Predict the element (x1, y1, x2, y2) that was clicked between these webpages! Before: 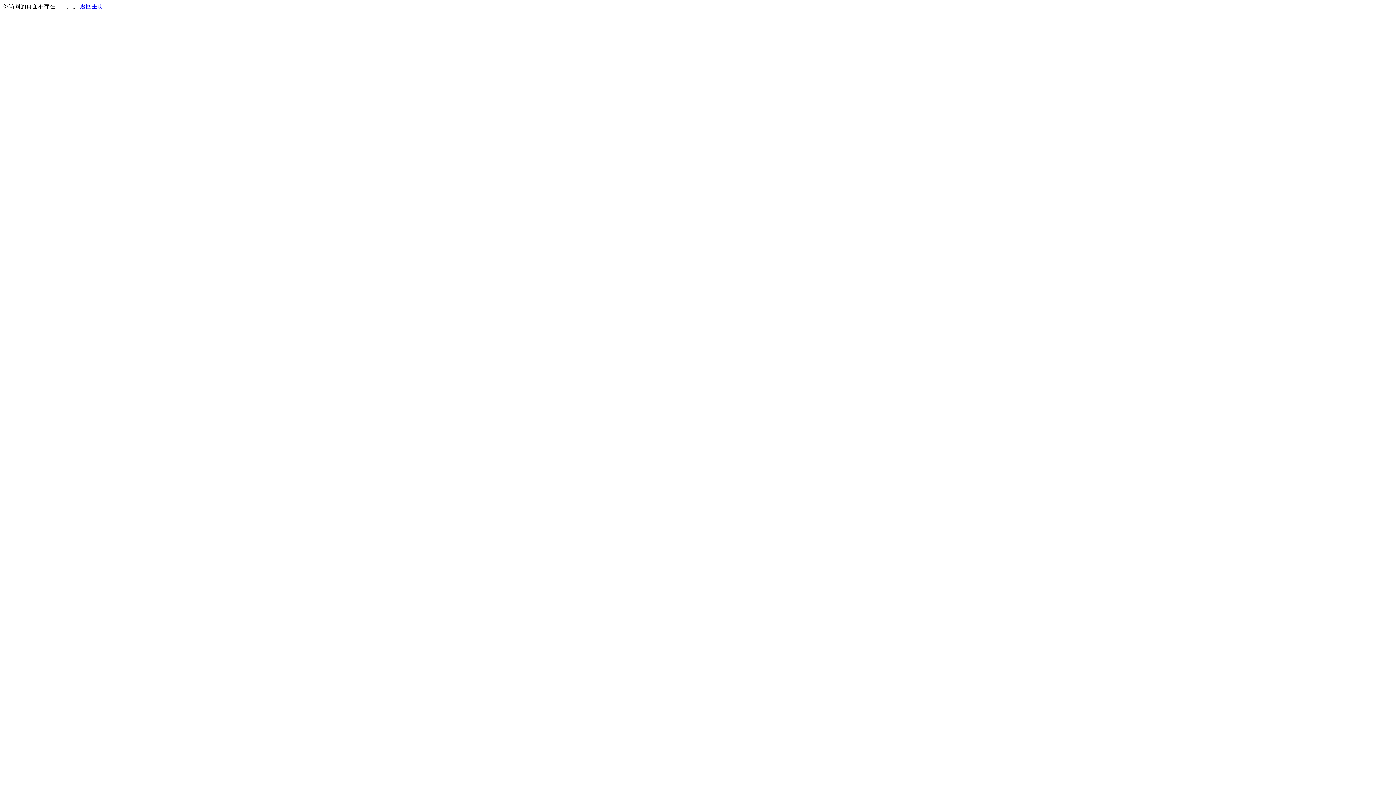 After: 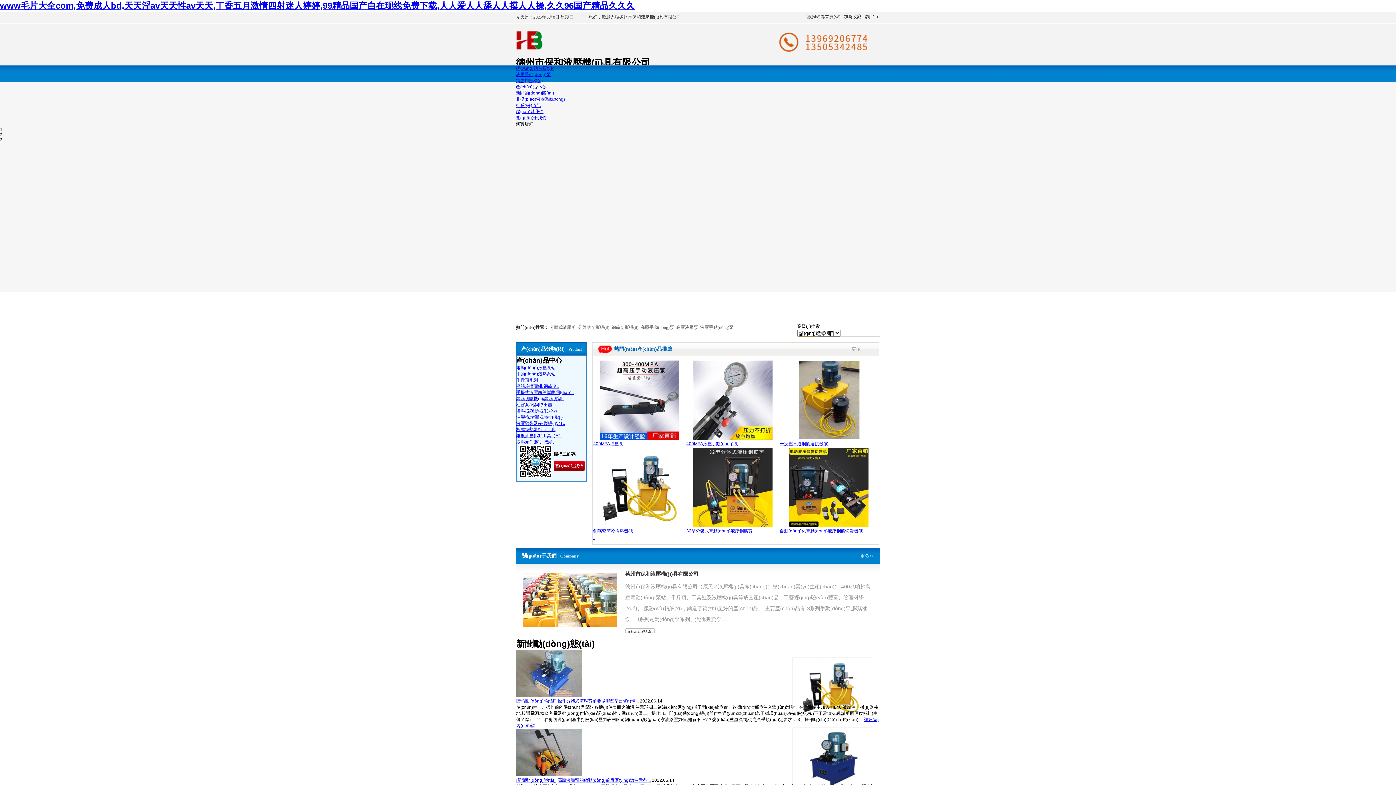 Action: label: 返回主页 bbox: (80, 3, 103, 9)